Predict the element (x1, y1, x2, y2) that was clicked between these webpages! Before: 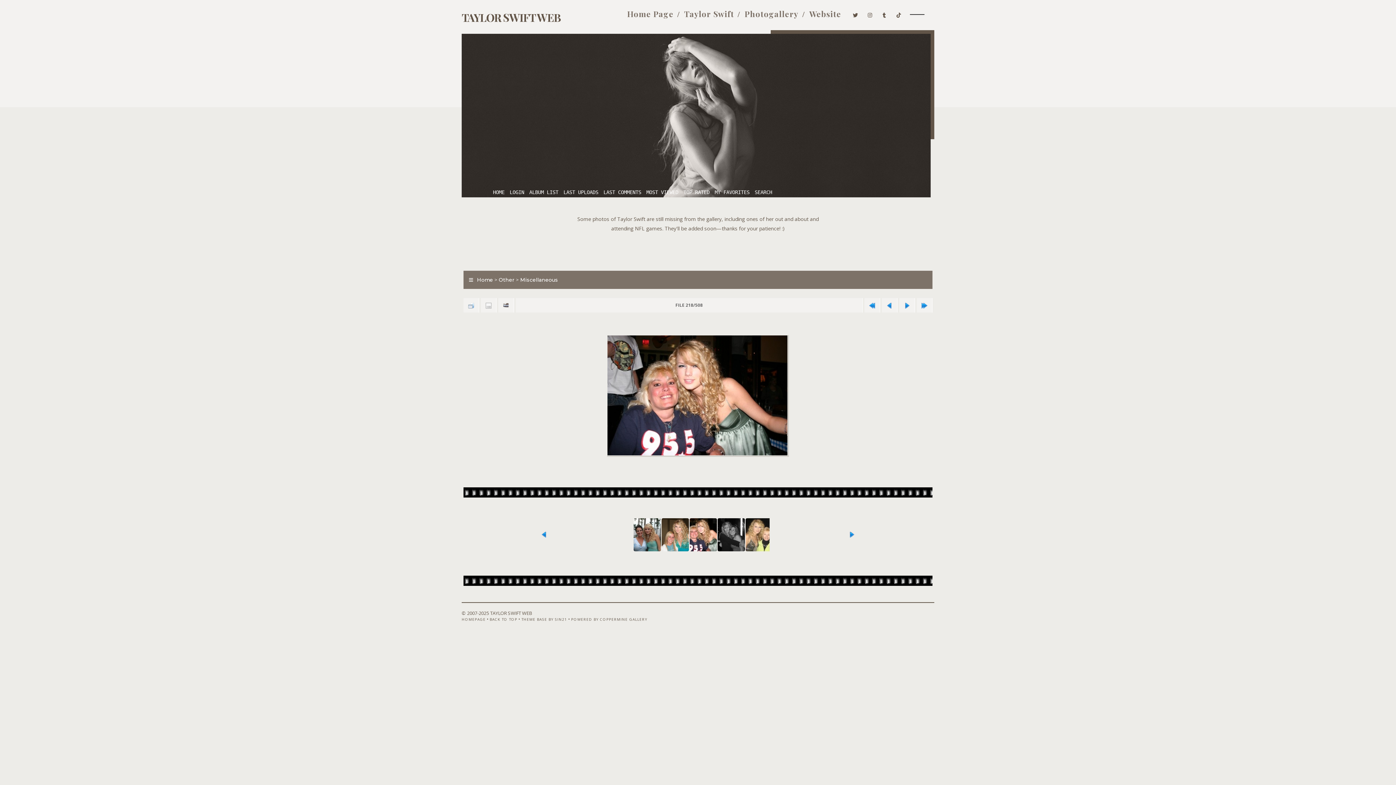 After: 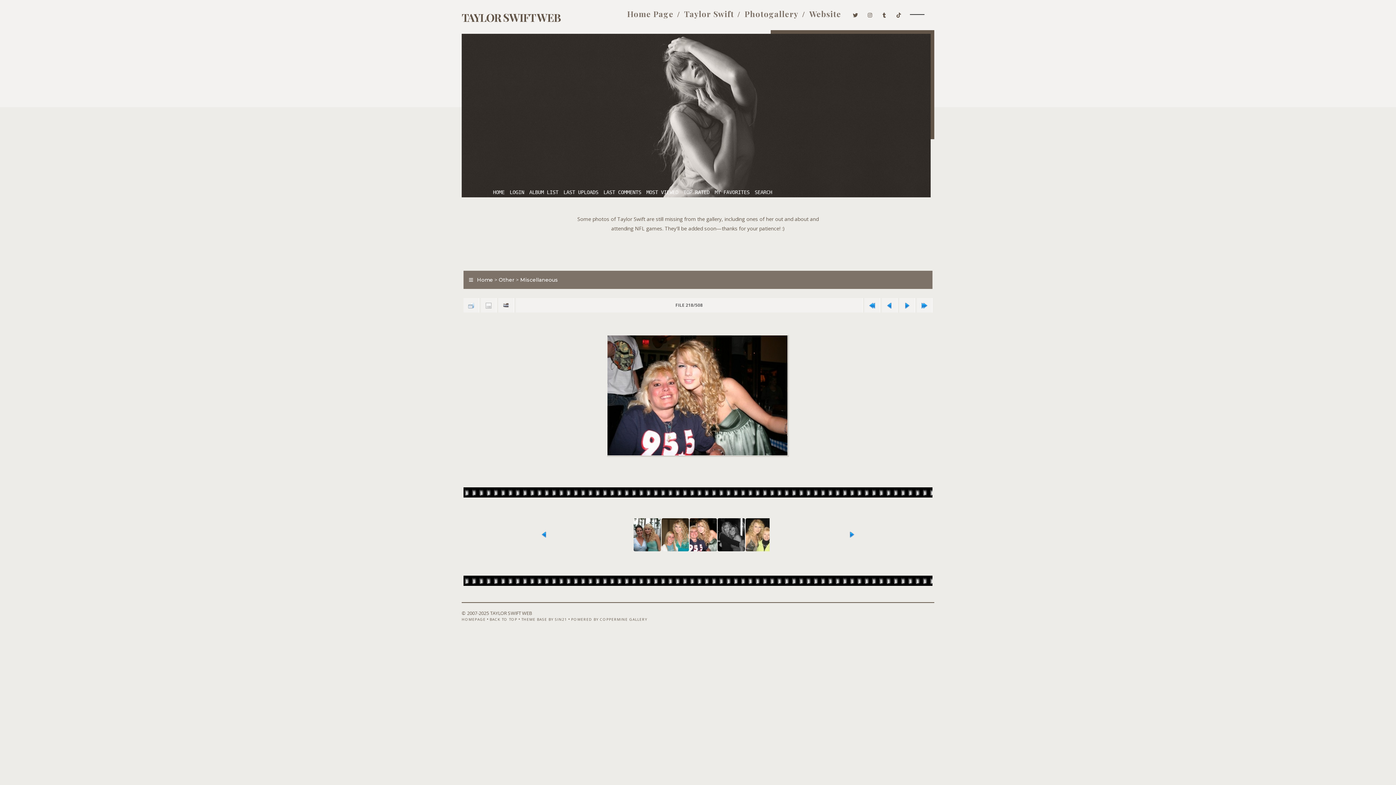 Action: bbox: (461, 617, 485, 622) label: HOMEPAGE